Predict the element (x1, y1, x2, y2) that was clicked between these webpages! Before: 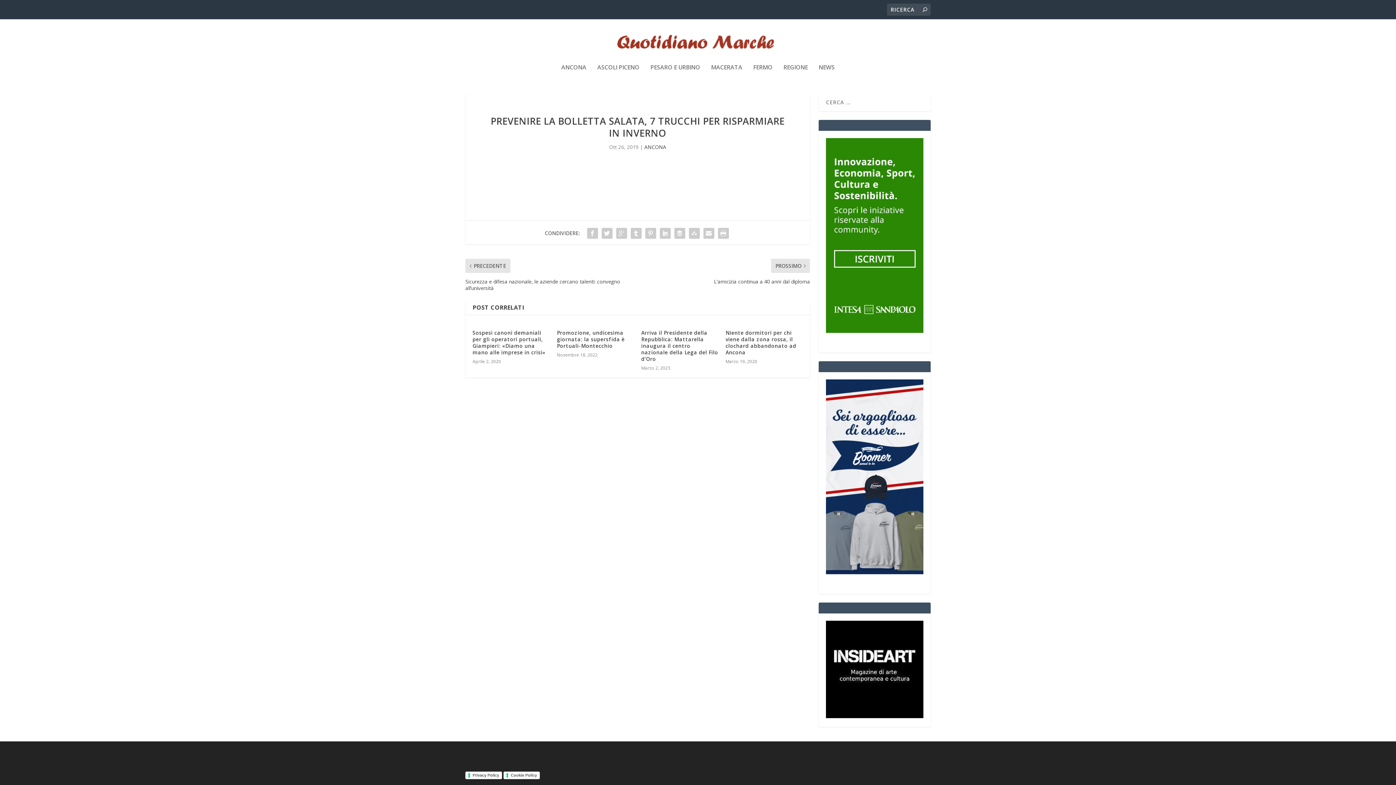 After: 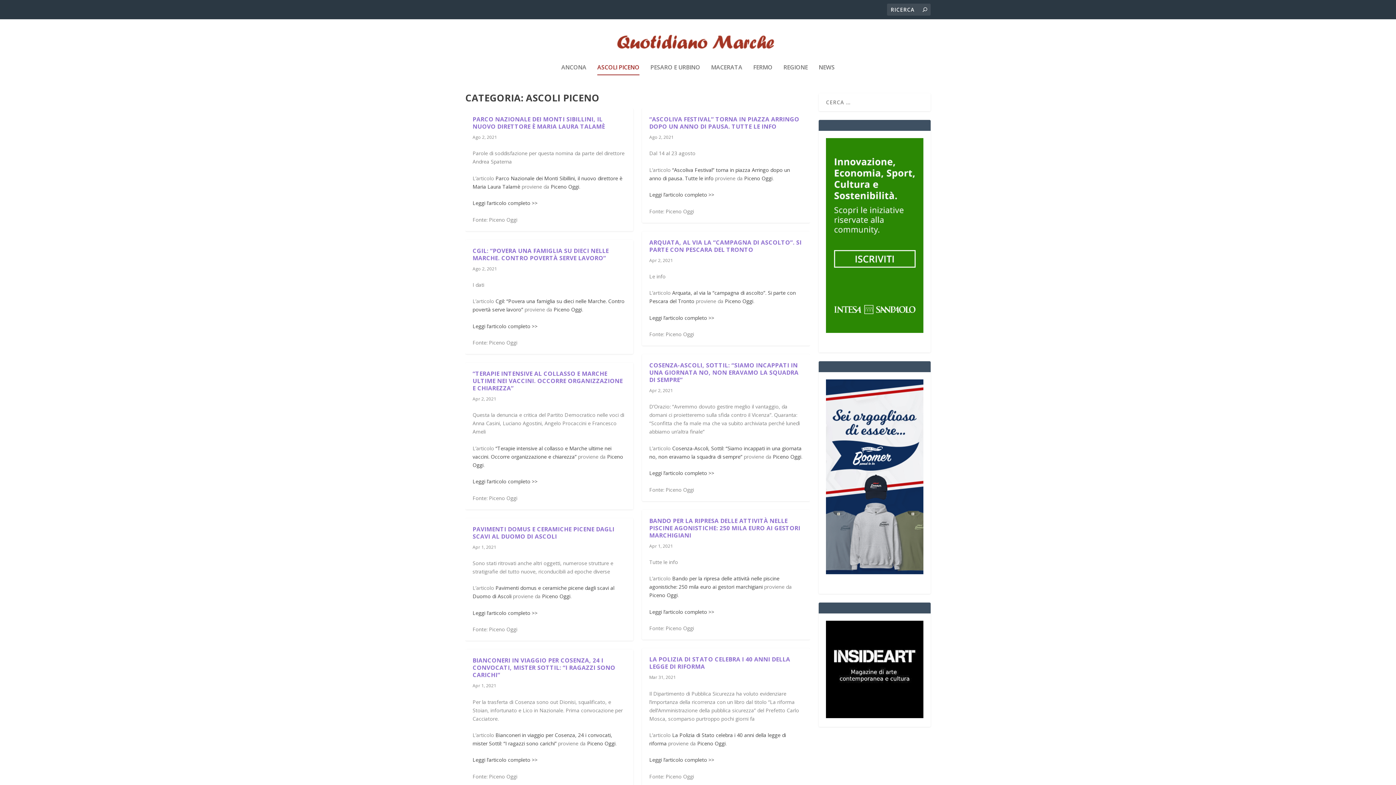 Action: bbox: (597, 64, 639, 89) label: ASCOLI PICENO